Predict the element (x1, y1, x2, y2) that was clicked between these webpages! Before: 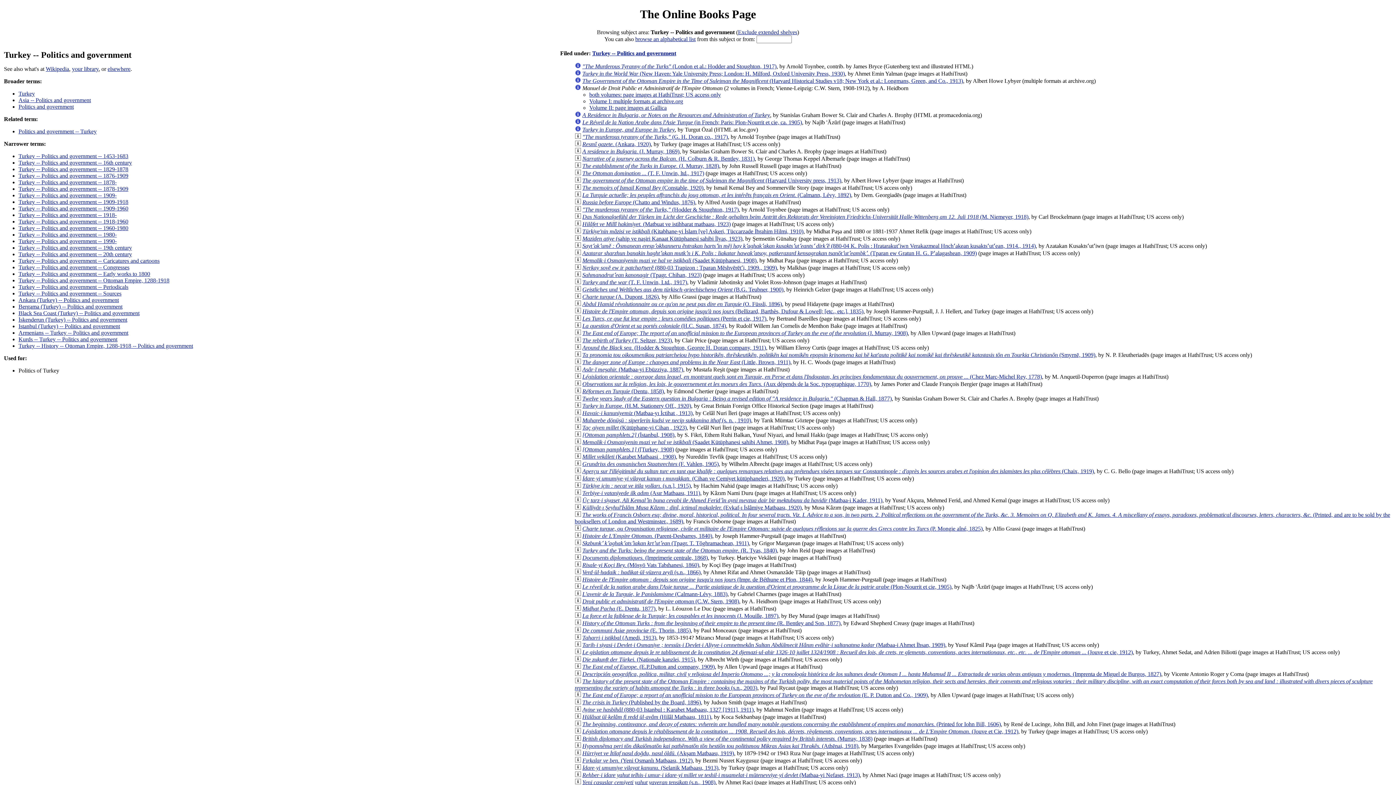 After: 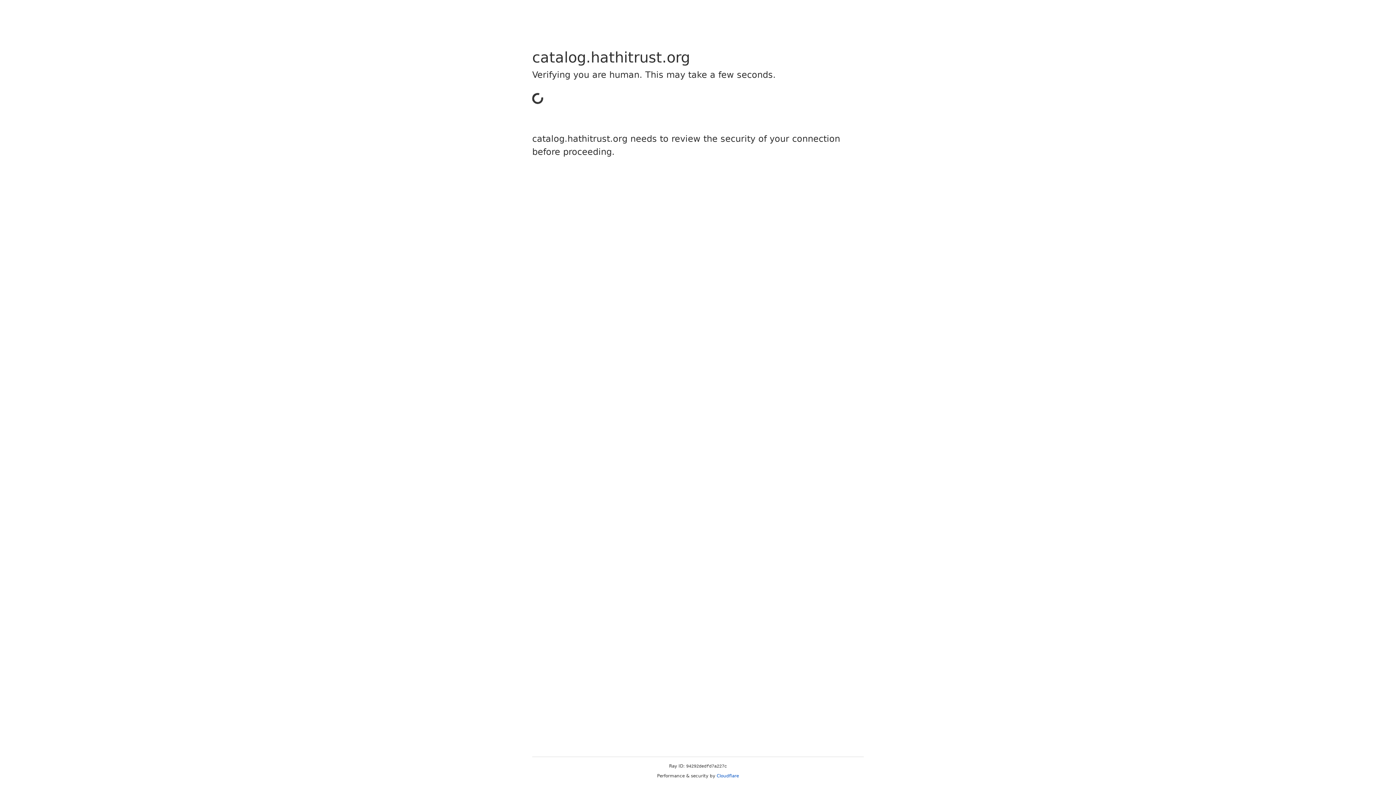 Action: bbox: (582, 344, 766, 350) label: Around the Black sea. (Hodder & Stoughton, George H. Doran company, 1911)